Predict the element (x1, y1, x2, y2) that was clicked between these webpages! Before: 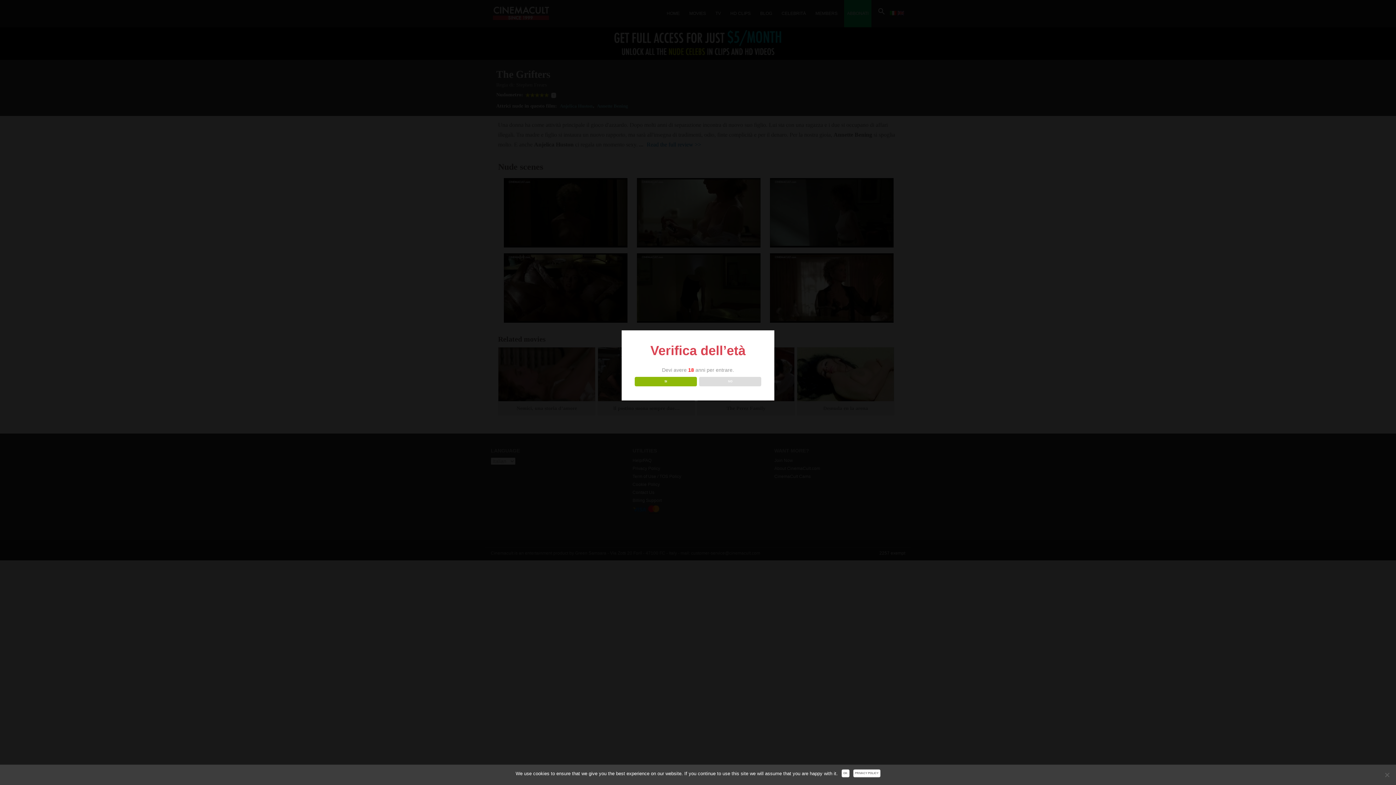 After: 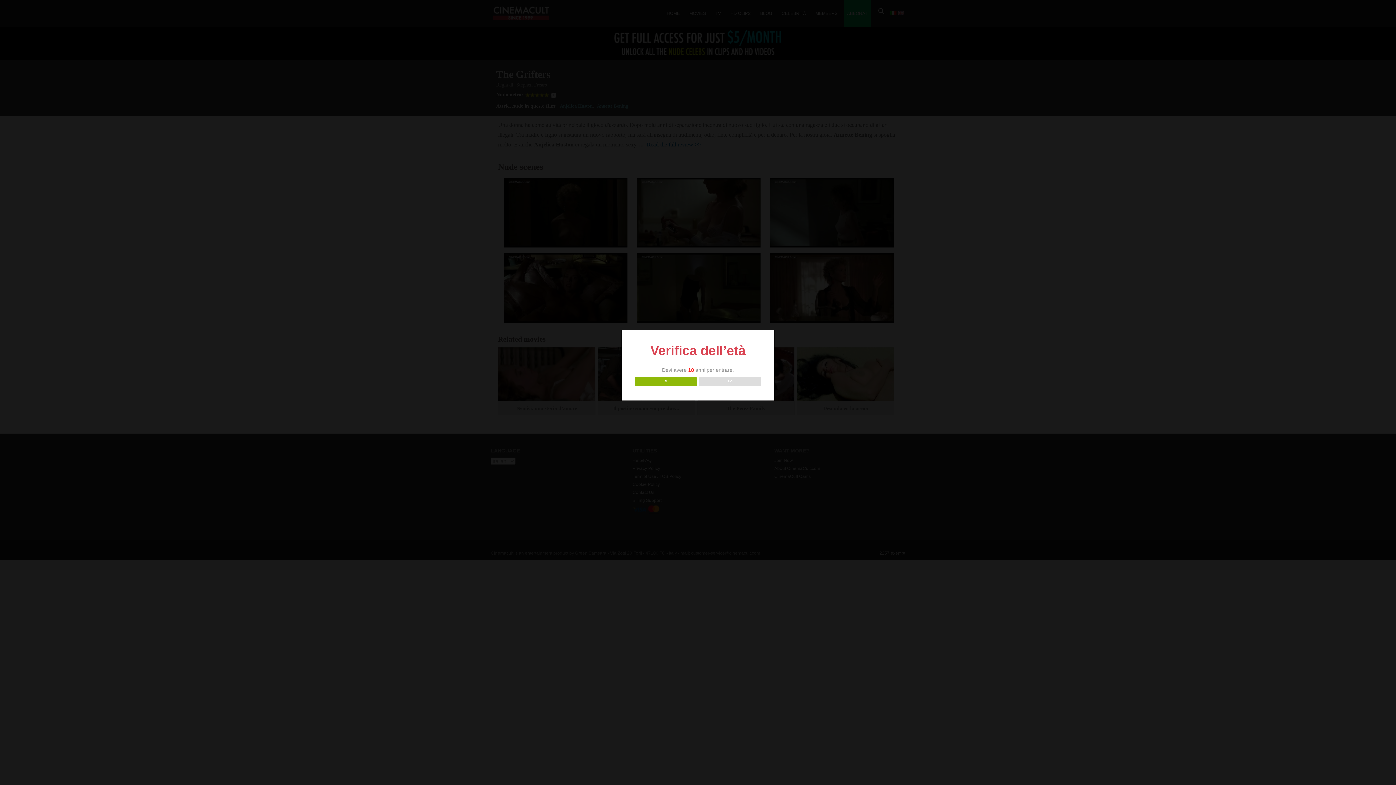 Action: bbox: (841, 769, 849, 777) label: Ok